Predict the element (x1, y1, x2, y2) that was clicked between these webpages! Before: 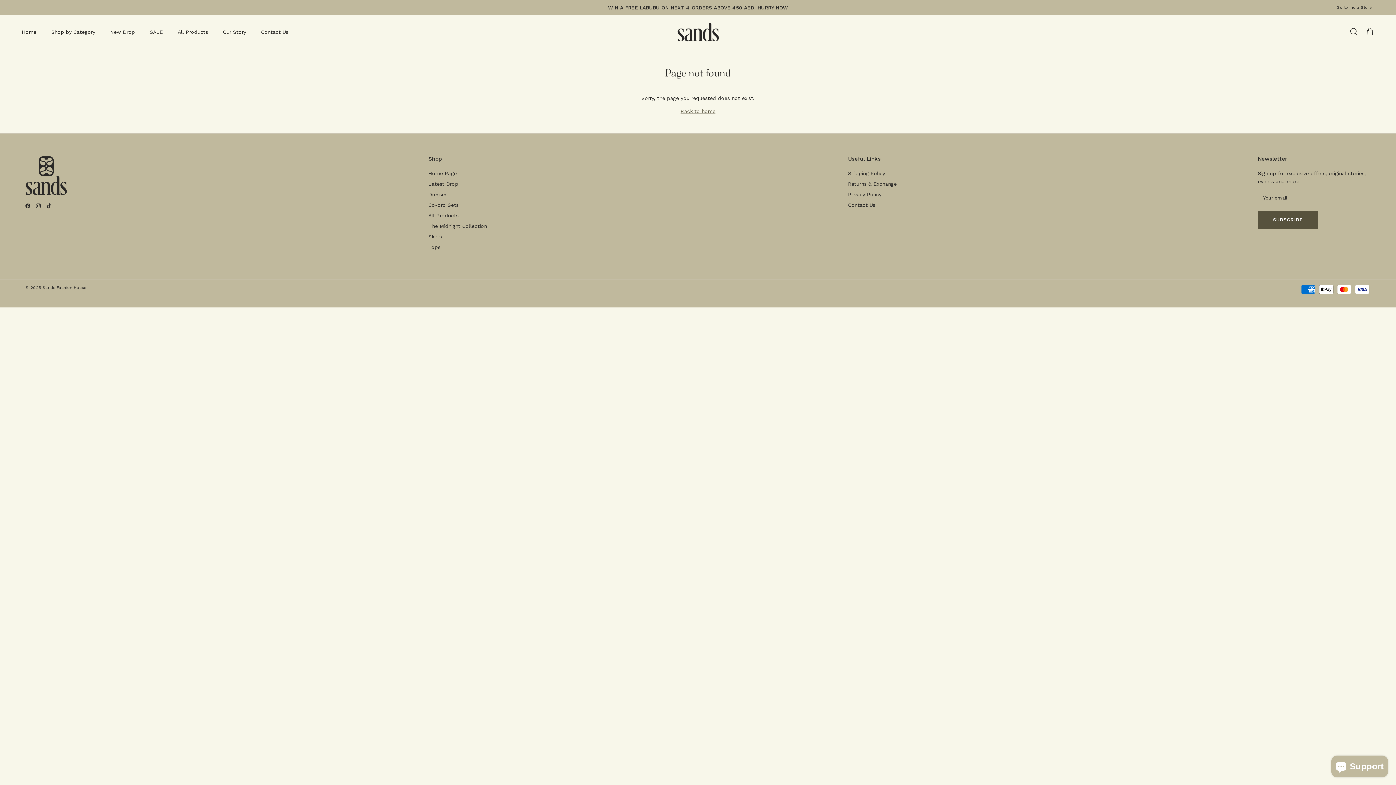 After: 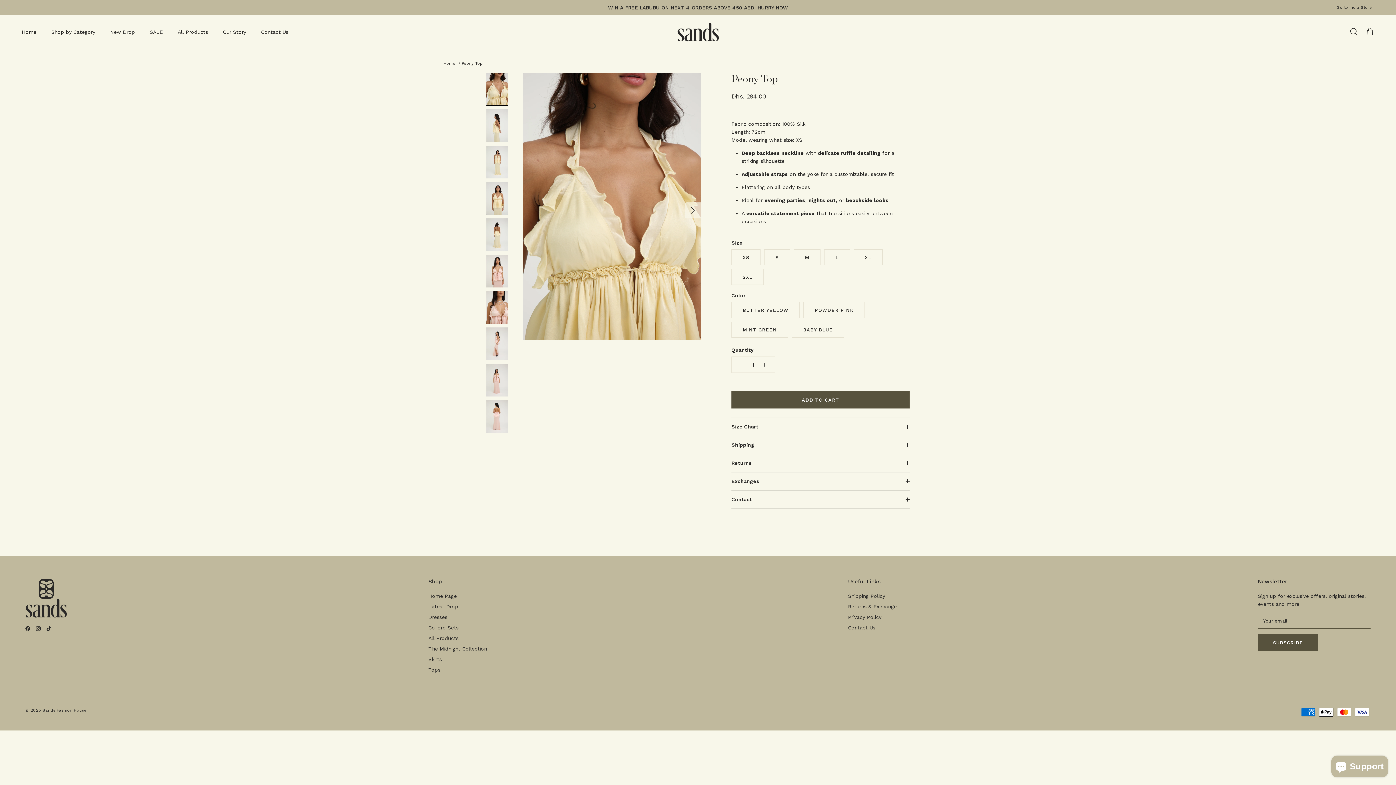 Action: bbox: (428, 244, 440, 250) label: Tops